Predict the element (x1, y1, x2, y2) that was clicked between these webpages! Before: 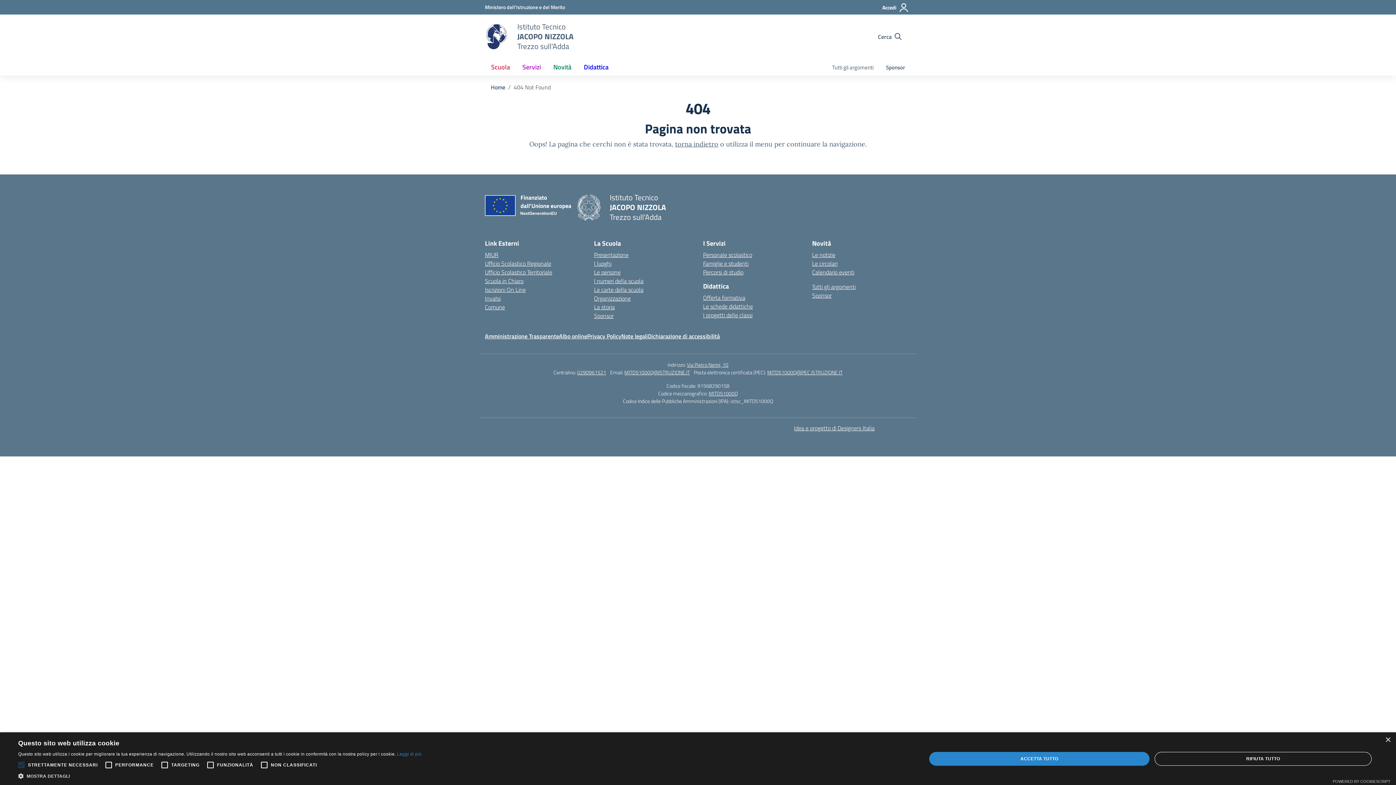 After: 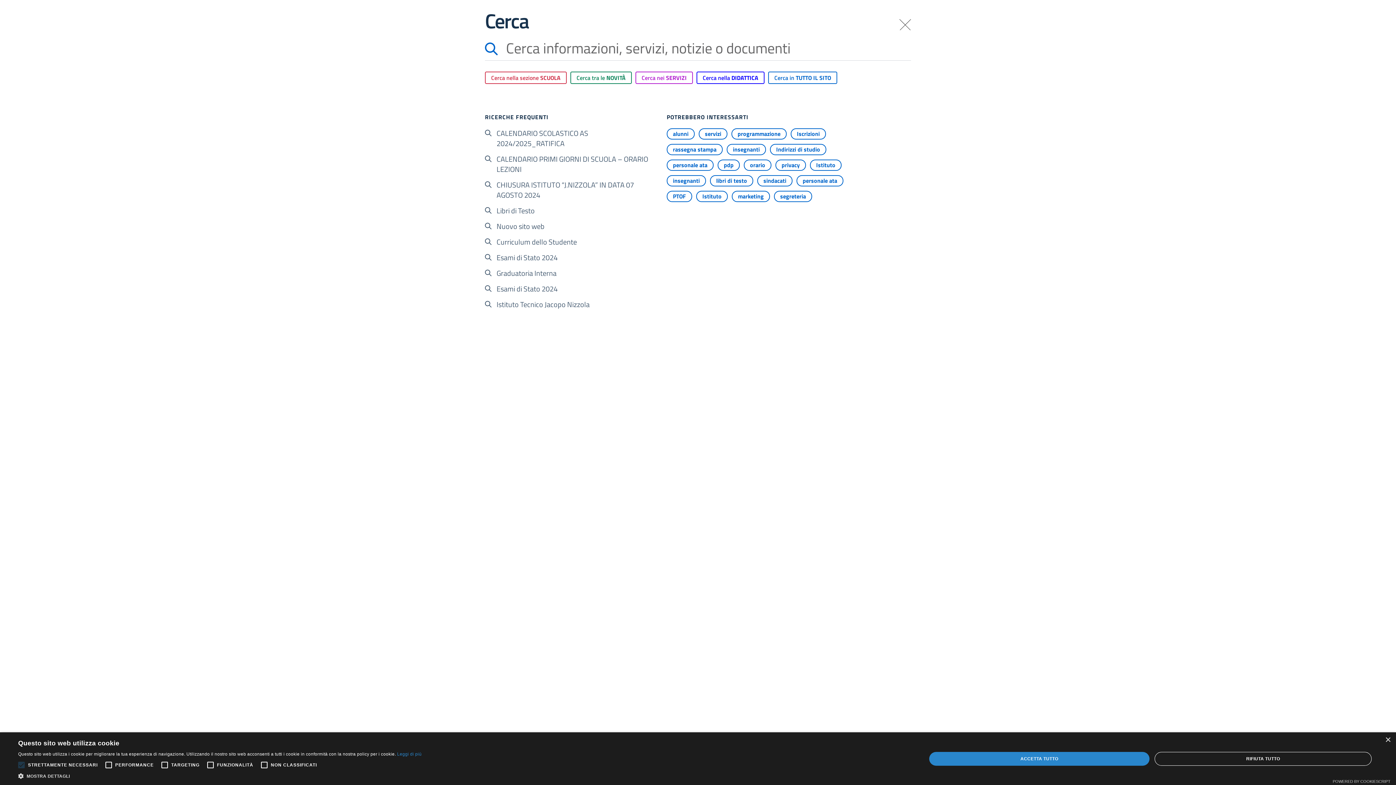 Action: label: Cerca nel sito bbox: (876, 31, 904, 41)